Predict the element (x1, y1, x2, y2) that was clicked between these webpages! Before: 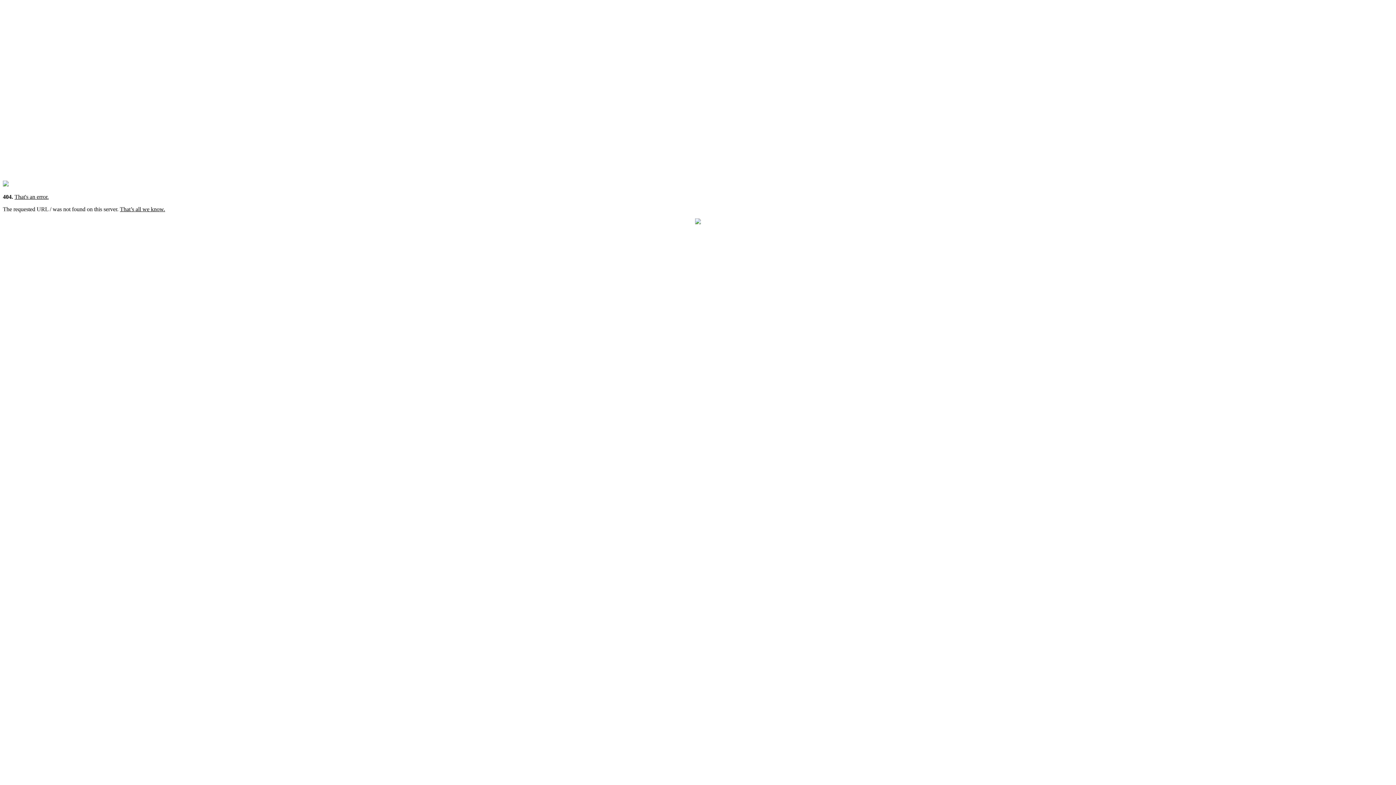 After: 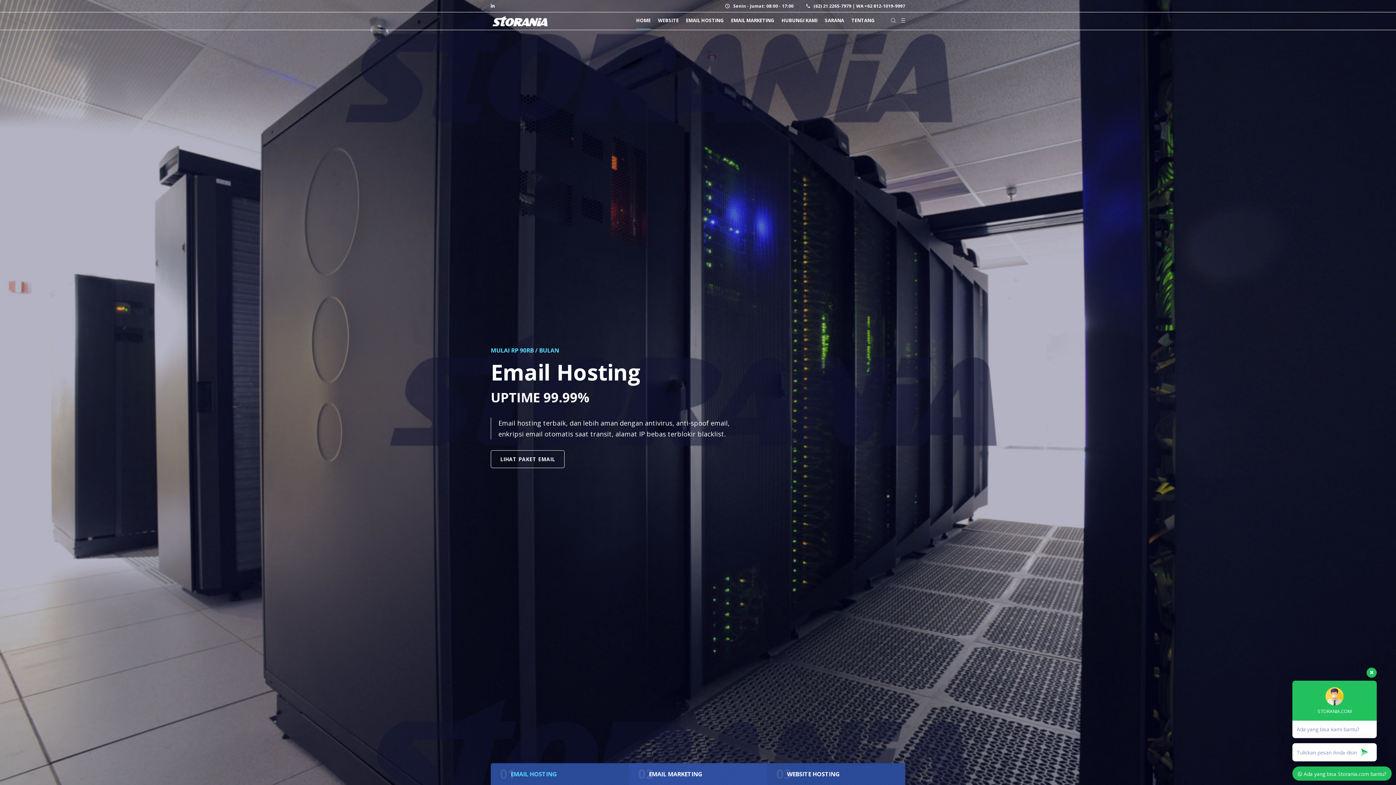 Action: bbox: (2, 181, 8, 187)